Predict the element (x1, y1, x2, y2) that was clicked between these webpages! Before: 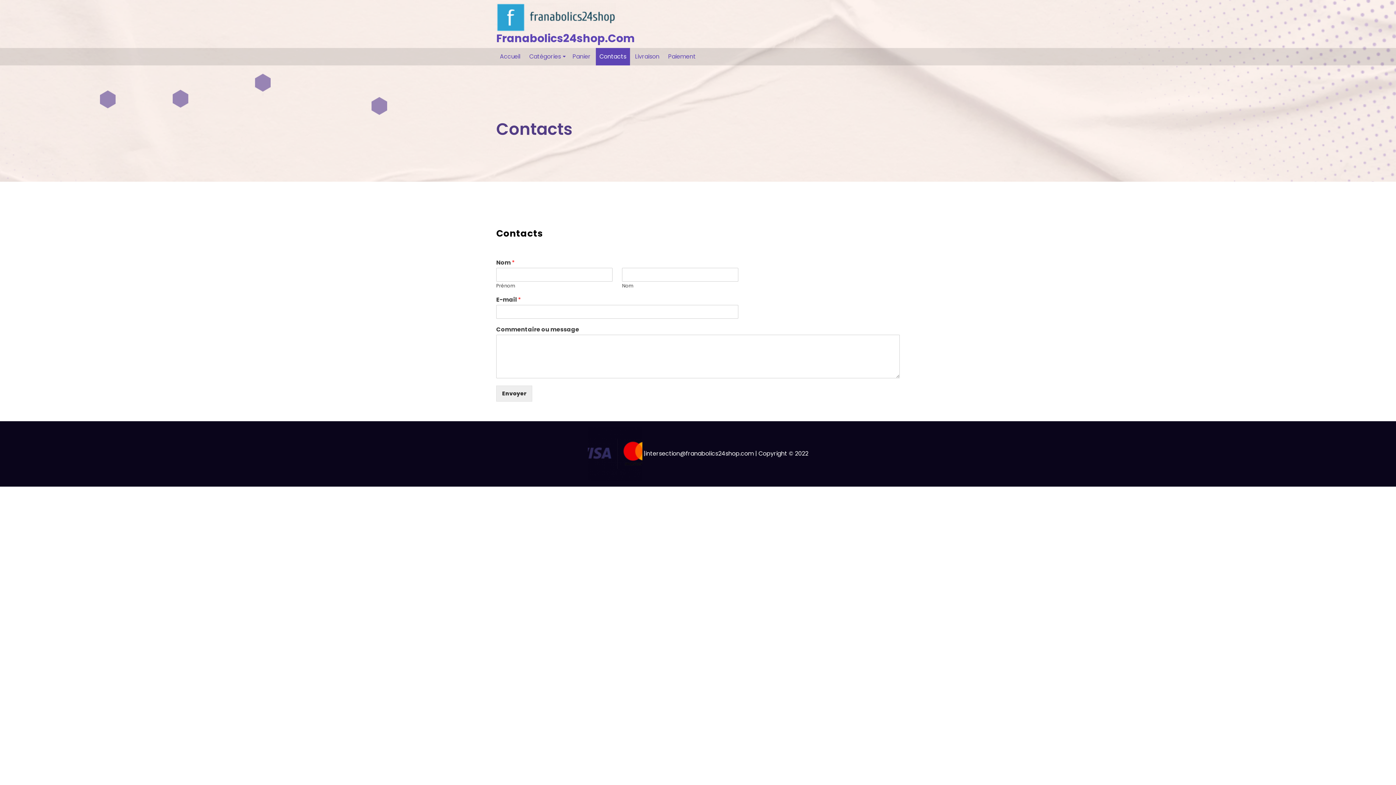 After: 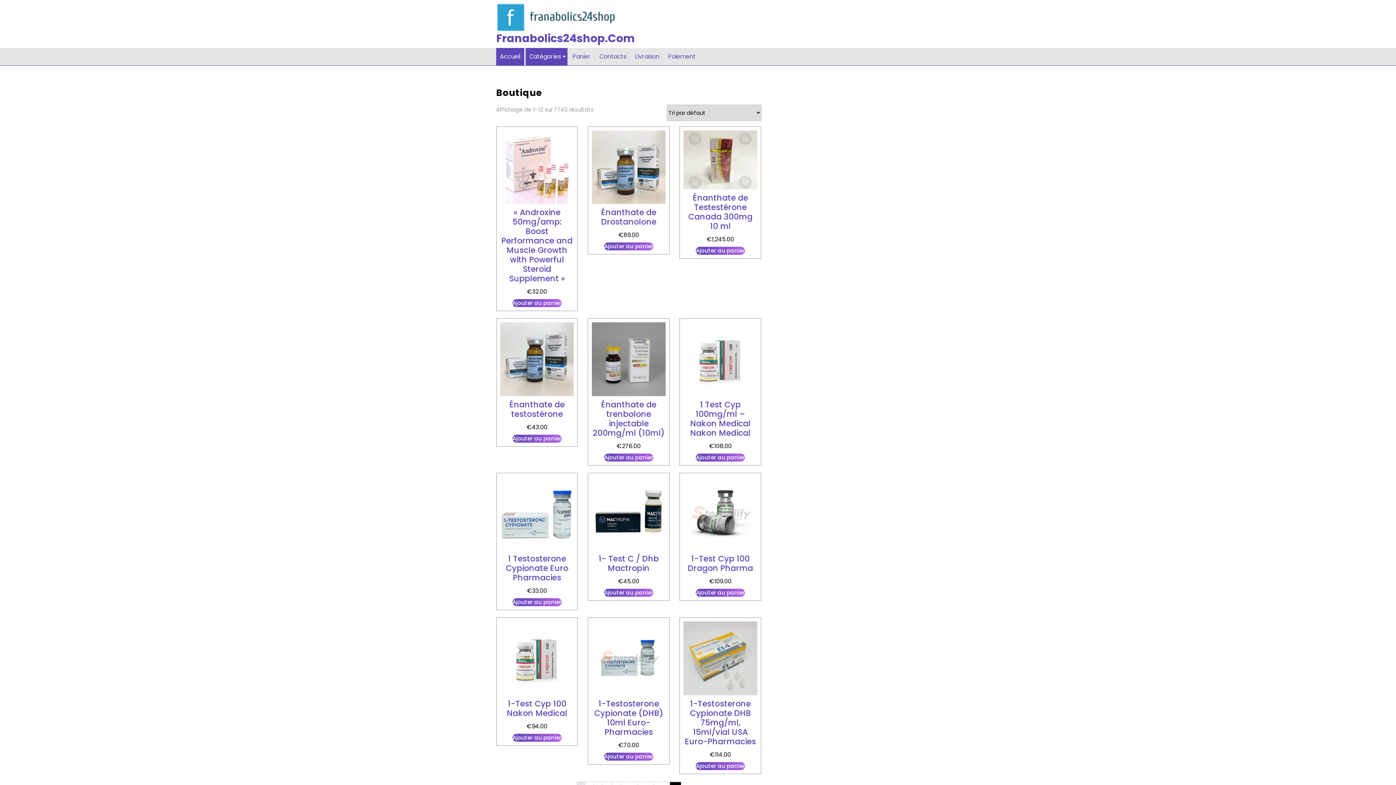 Action: label: Franabolics24shop.Com bbox: (496, 30, 635, 46)